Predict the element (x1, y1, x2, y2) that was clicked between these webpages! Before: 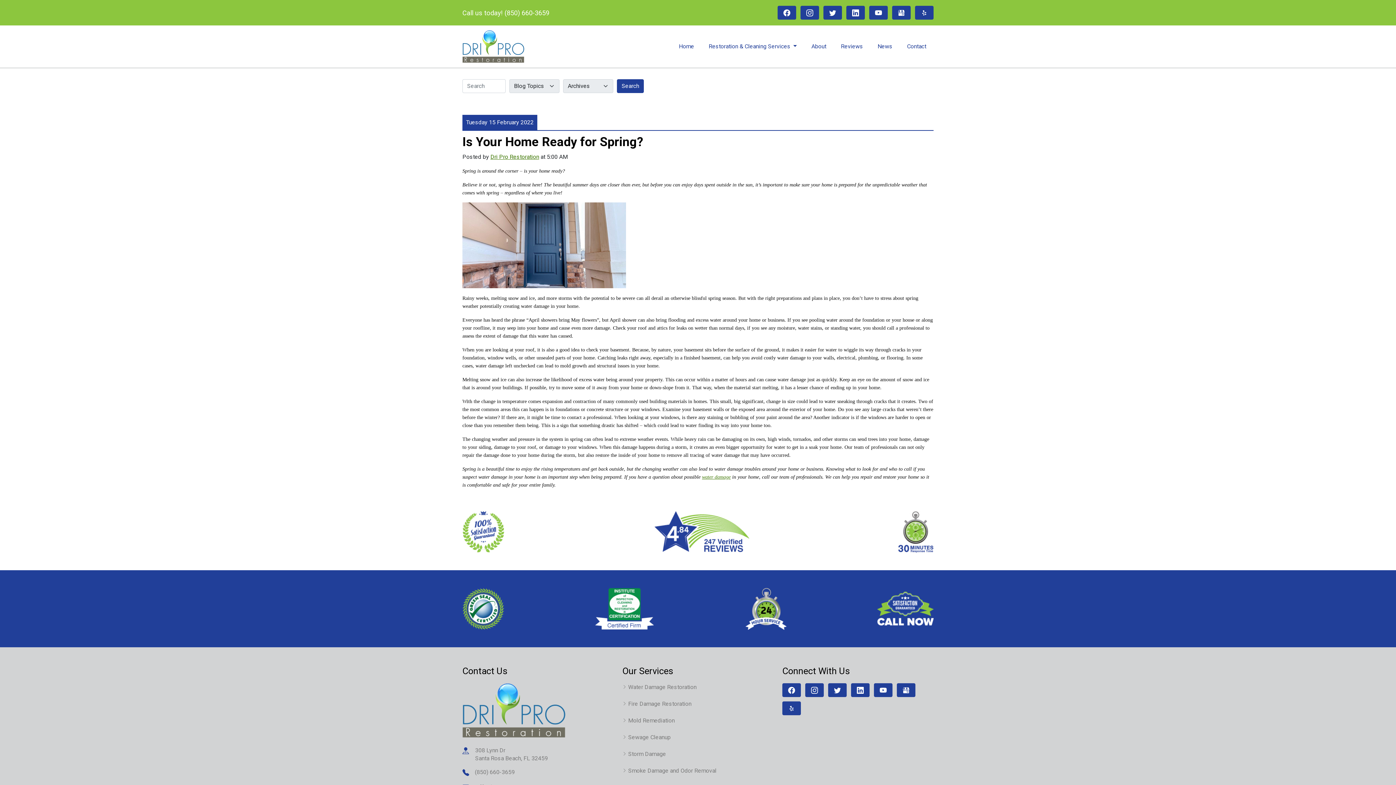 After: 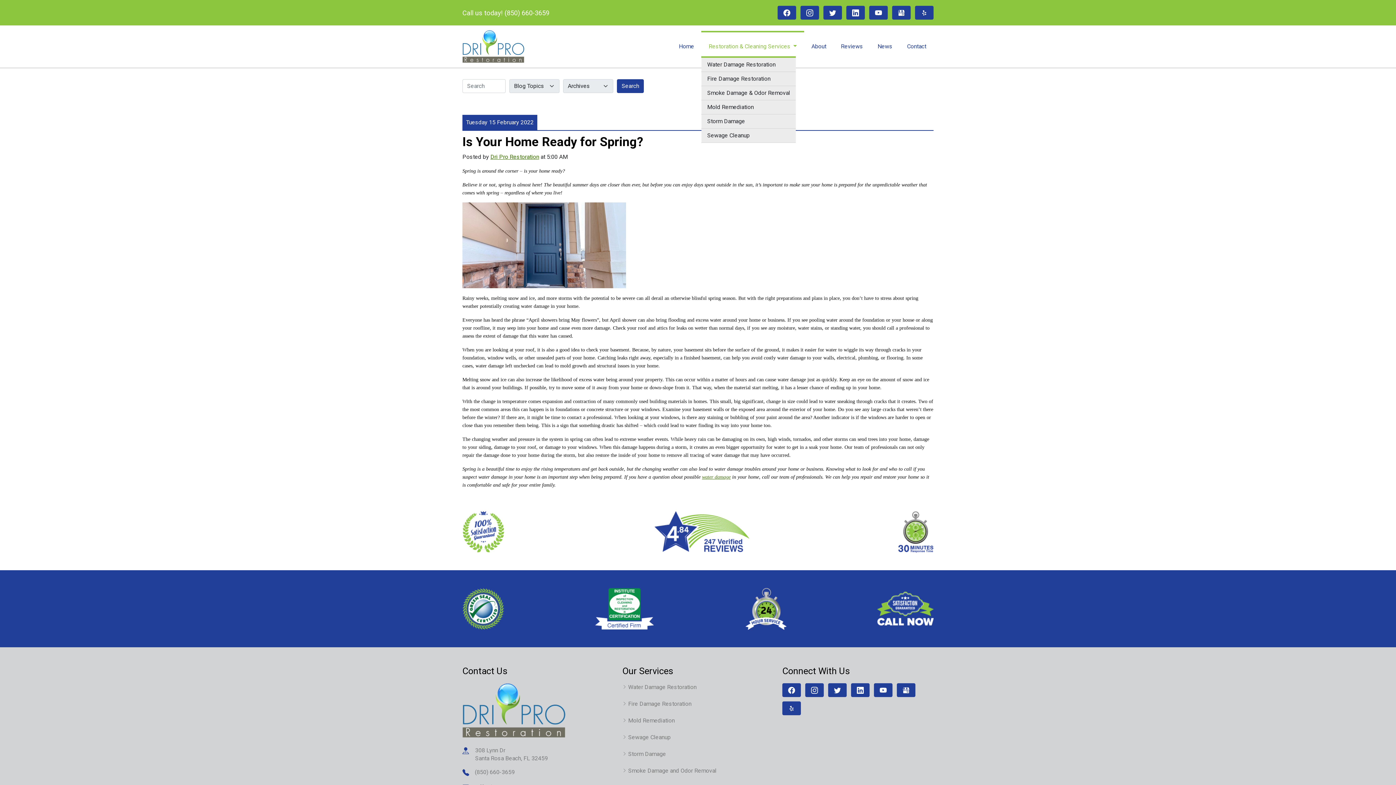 Action: label: Restoration & Cleaning Services  bbox: (701, 30, 804, 62)